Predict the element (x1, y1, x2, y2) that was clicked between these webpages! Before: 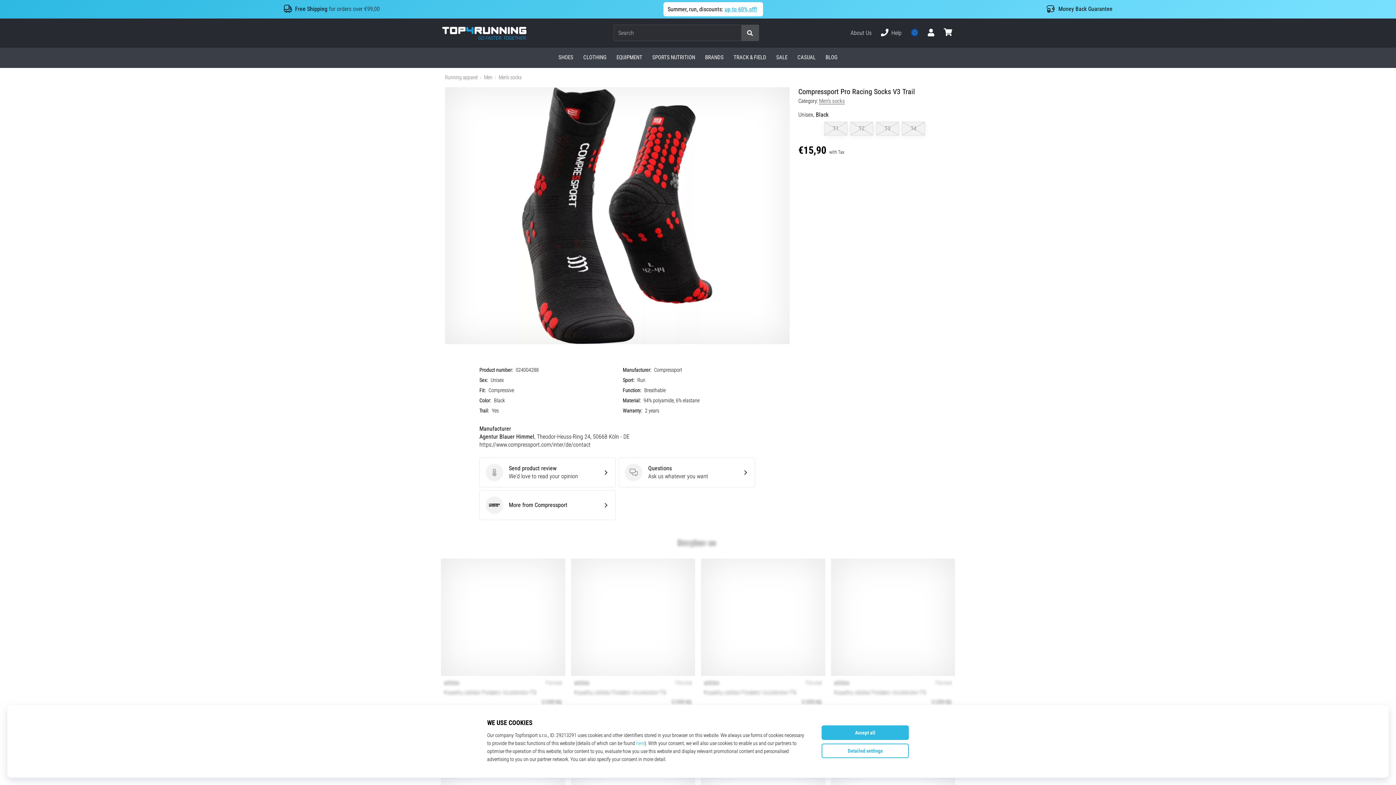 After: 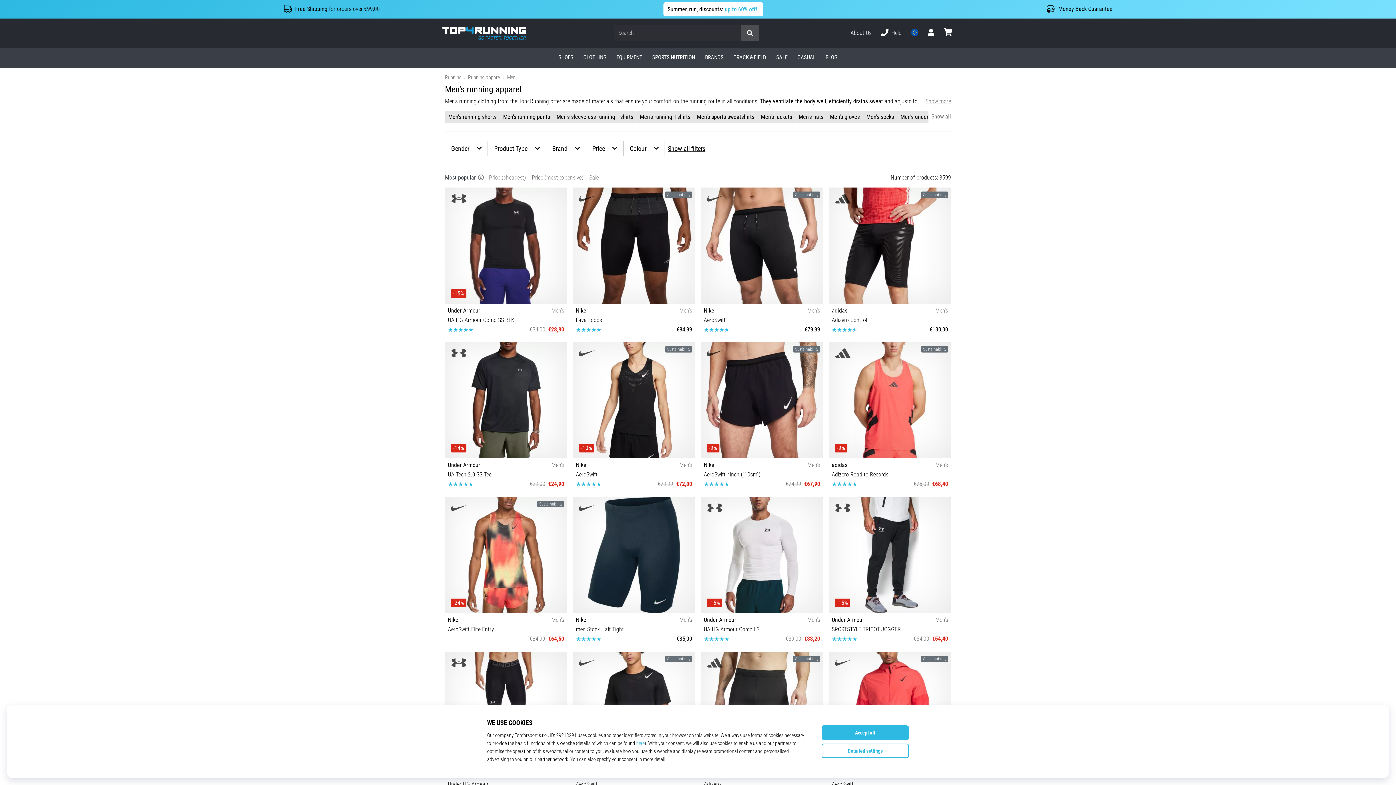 Action: label: Men bbox: (484, 74, 492, 80)